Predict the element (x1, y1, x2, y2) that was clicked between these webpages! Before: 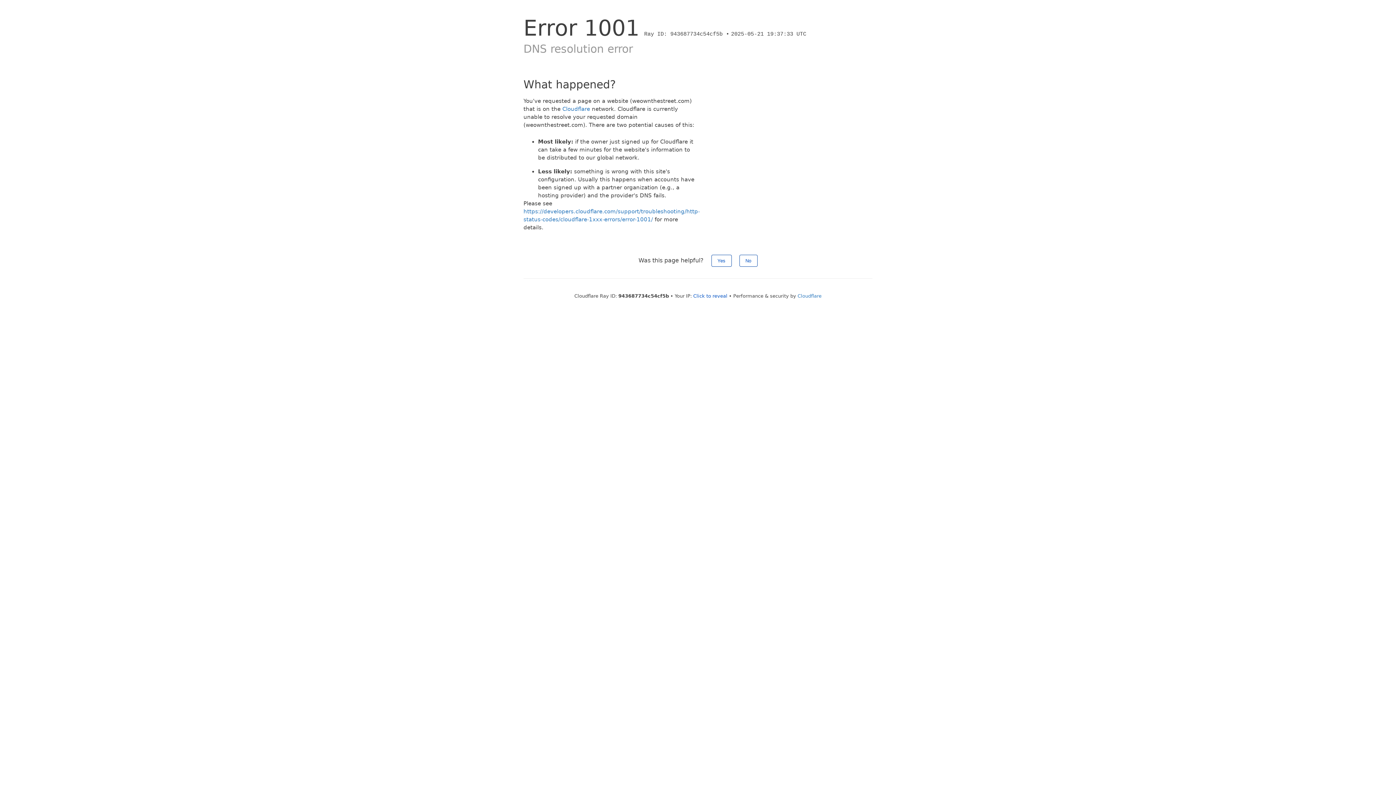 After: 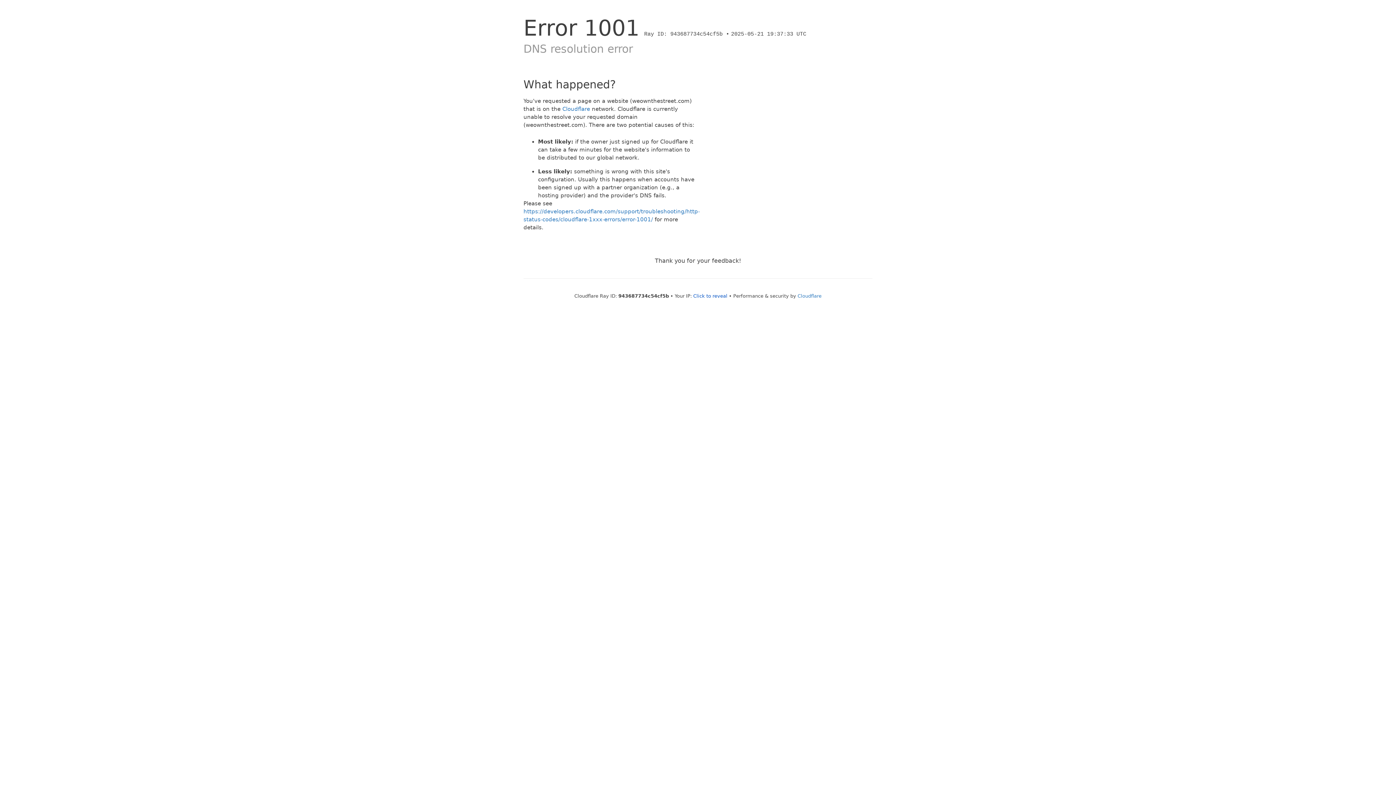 Action: label: No bbox: (739, 254, 757, 266)